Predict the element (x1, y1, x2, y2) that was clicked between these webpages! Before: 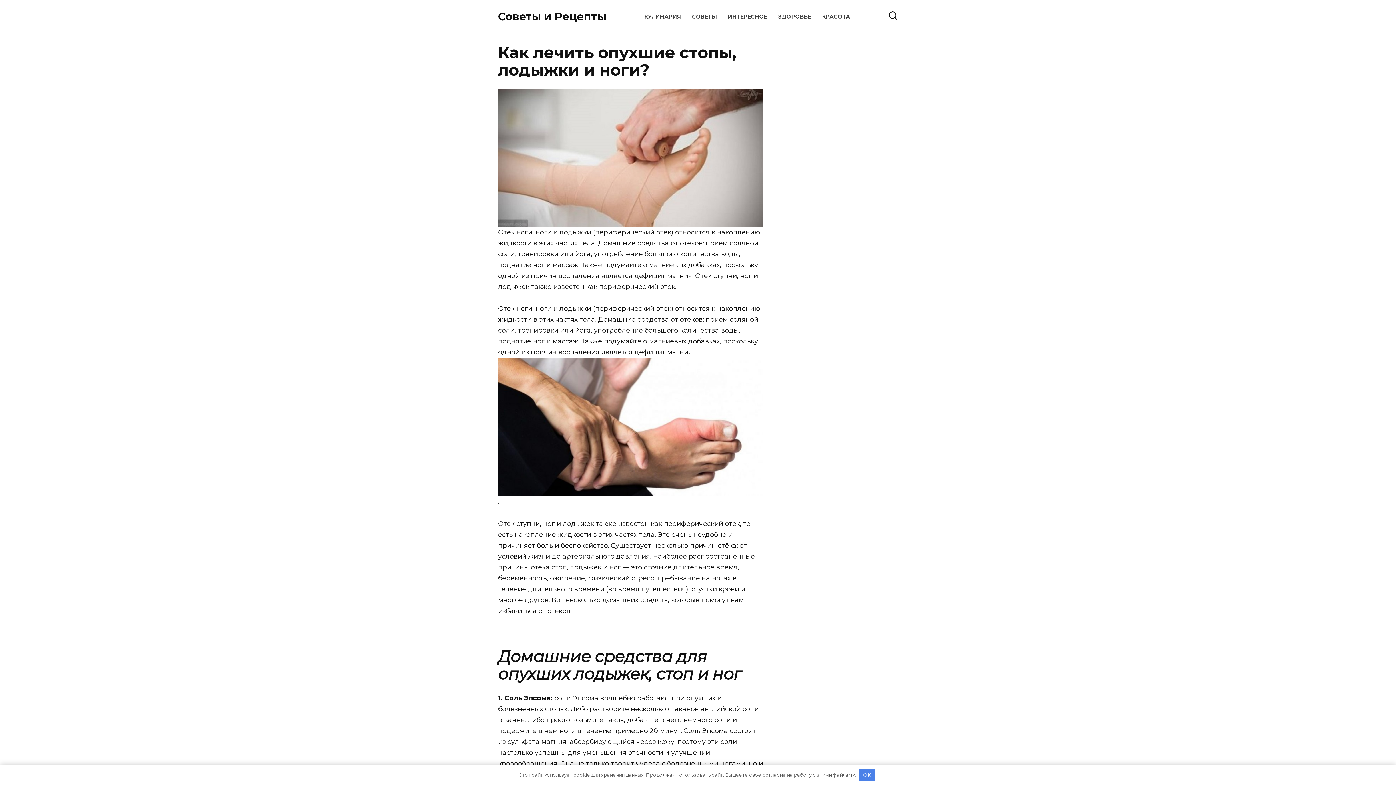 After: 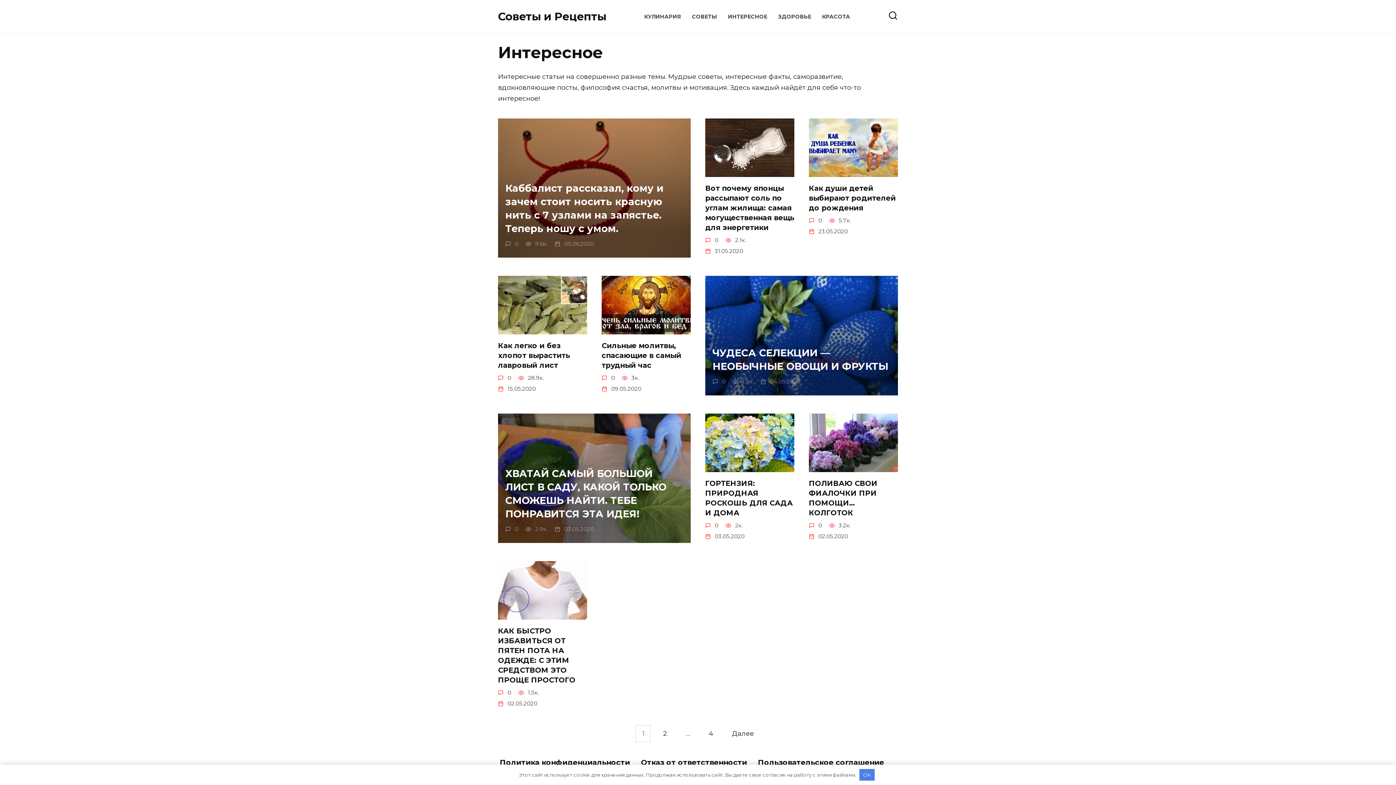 Action: label: ИНТЕРЕСНОЕ bbox: (728, 13, 767, 19)